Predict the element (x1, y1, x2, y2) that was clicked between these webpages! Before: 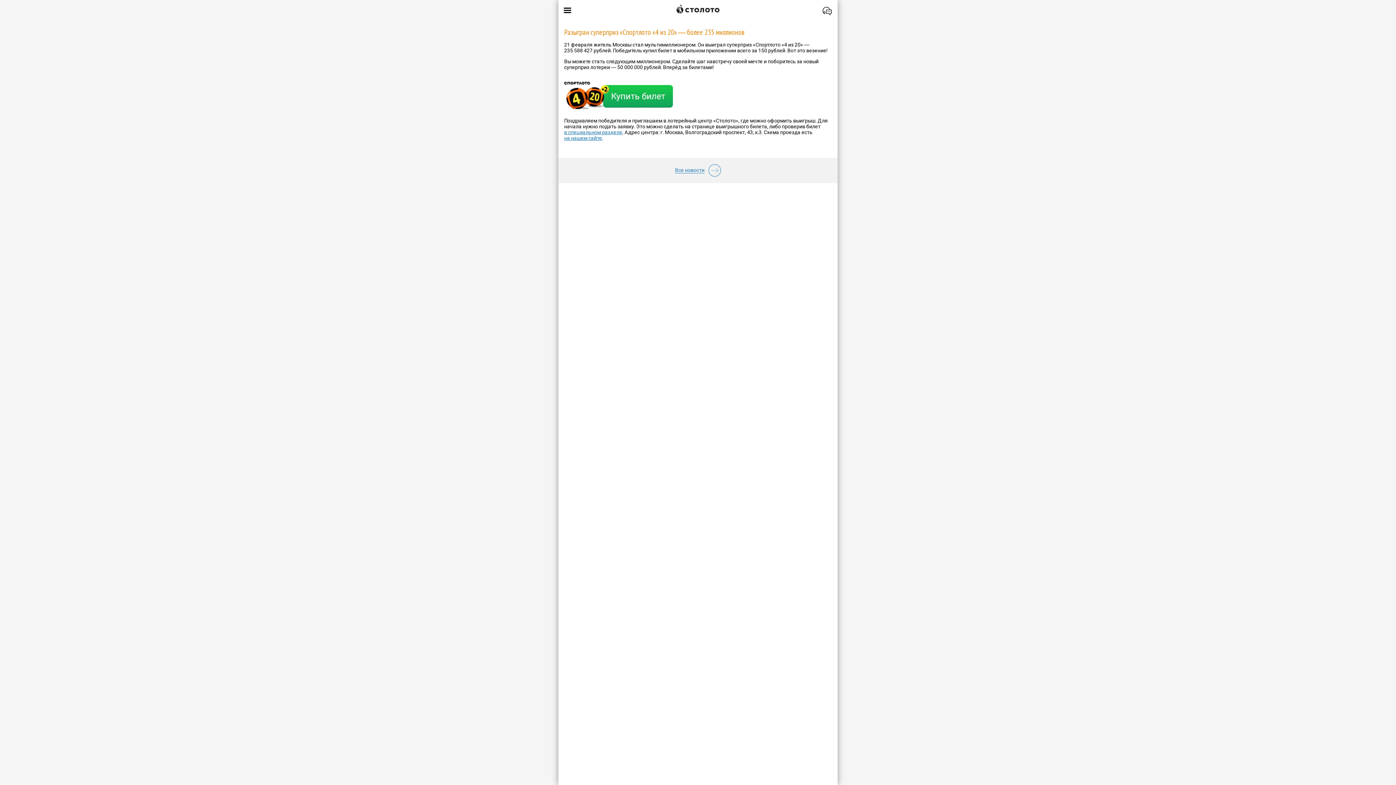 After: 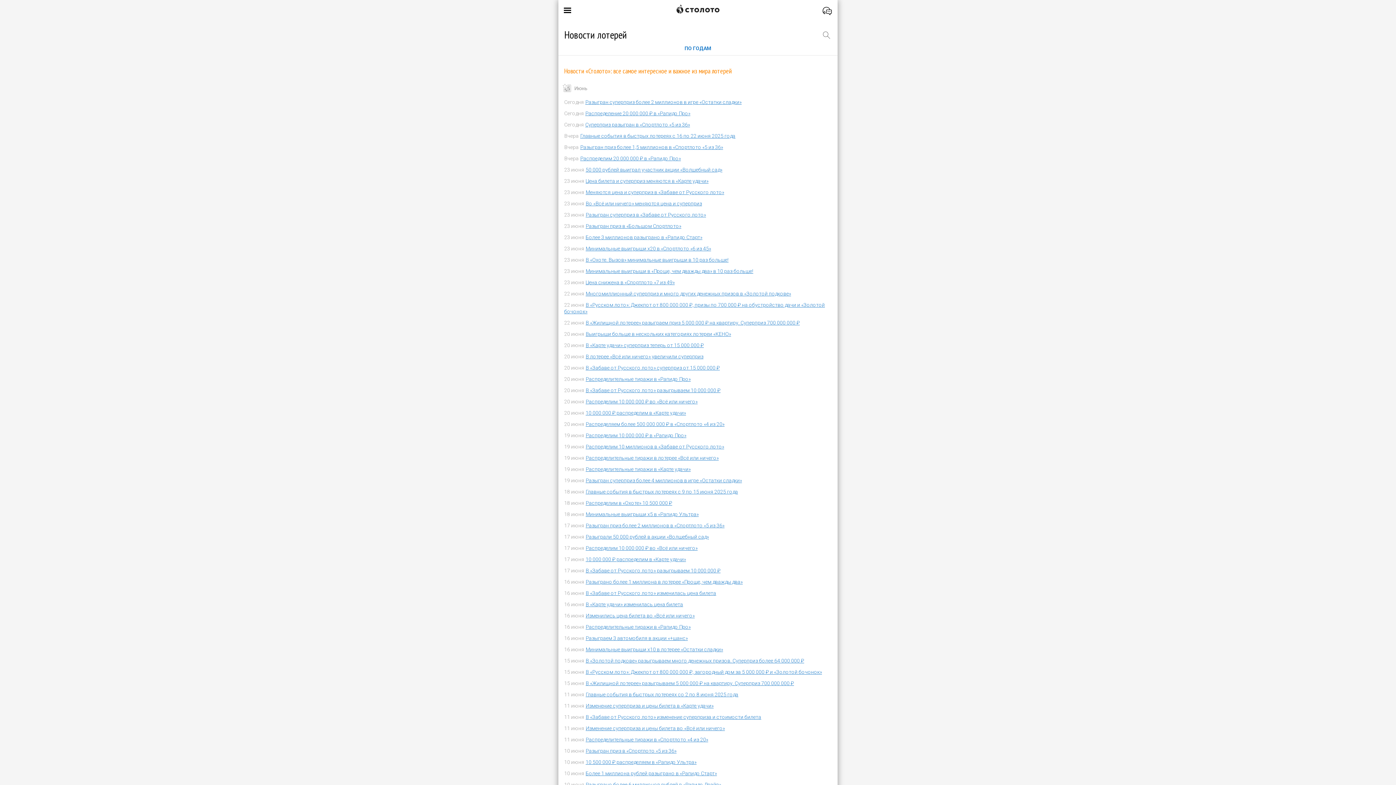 Action: label: Все новости  bbox: (558, 157, 837, 183)